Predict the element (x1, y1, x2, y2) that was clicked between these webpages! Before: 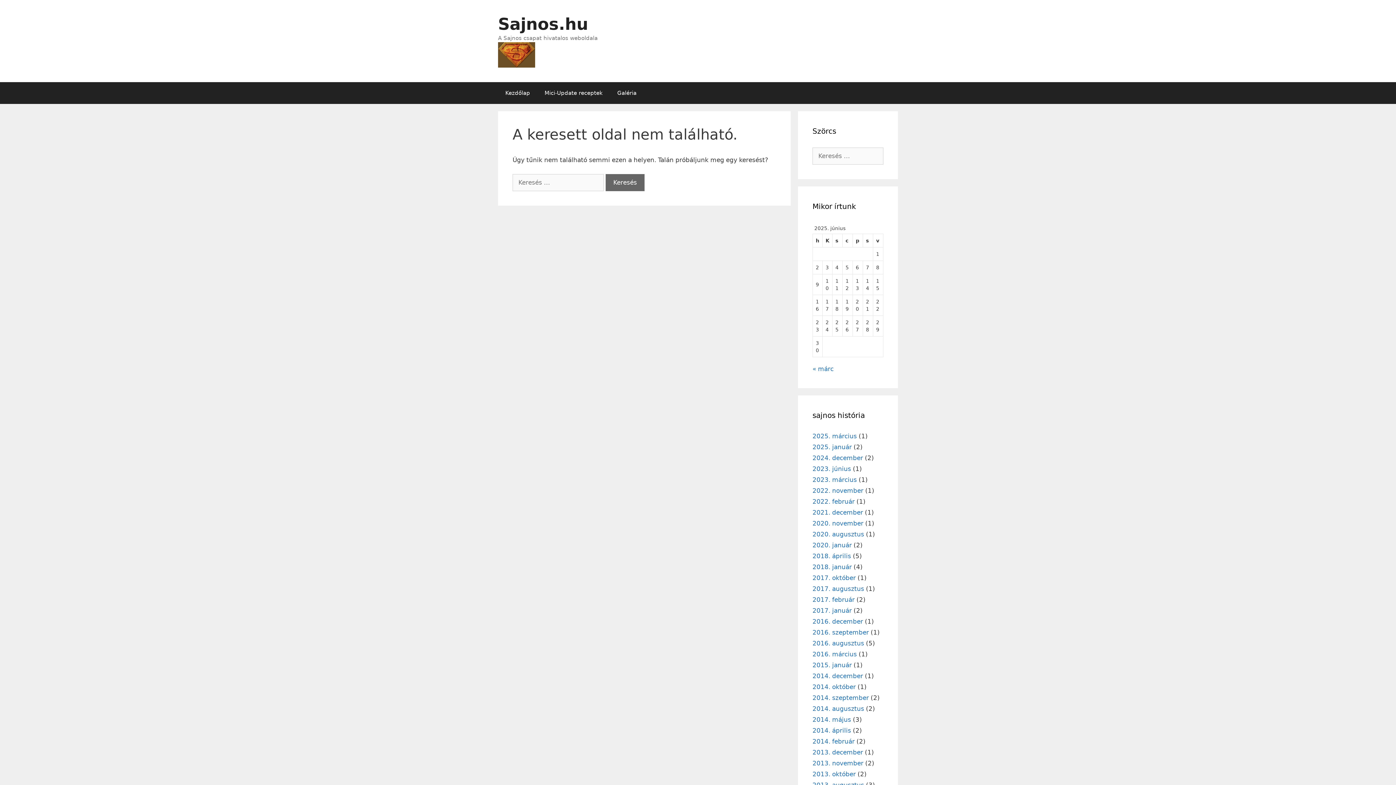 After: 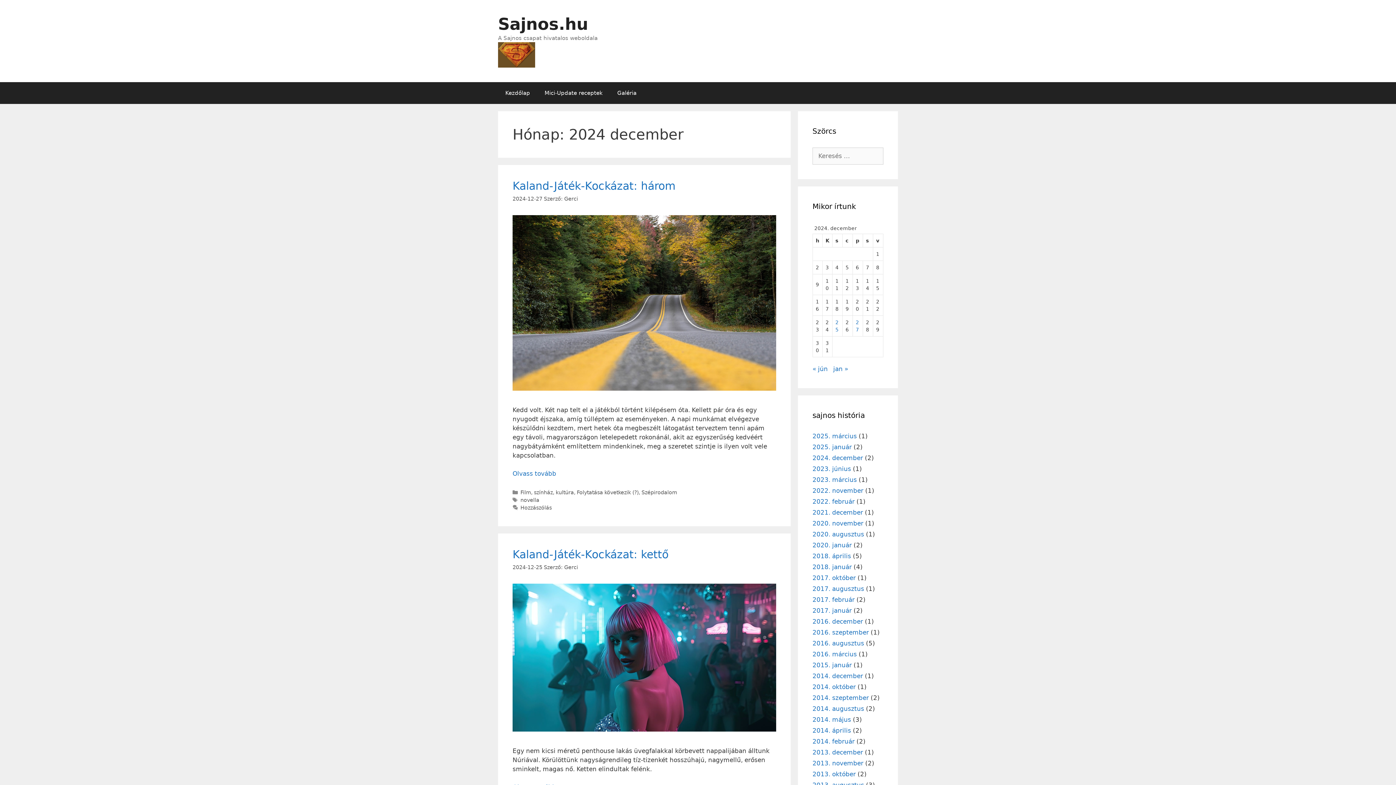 Action: bbox: (812, 454, 863, 461) label: 2024. december